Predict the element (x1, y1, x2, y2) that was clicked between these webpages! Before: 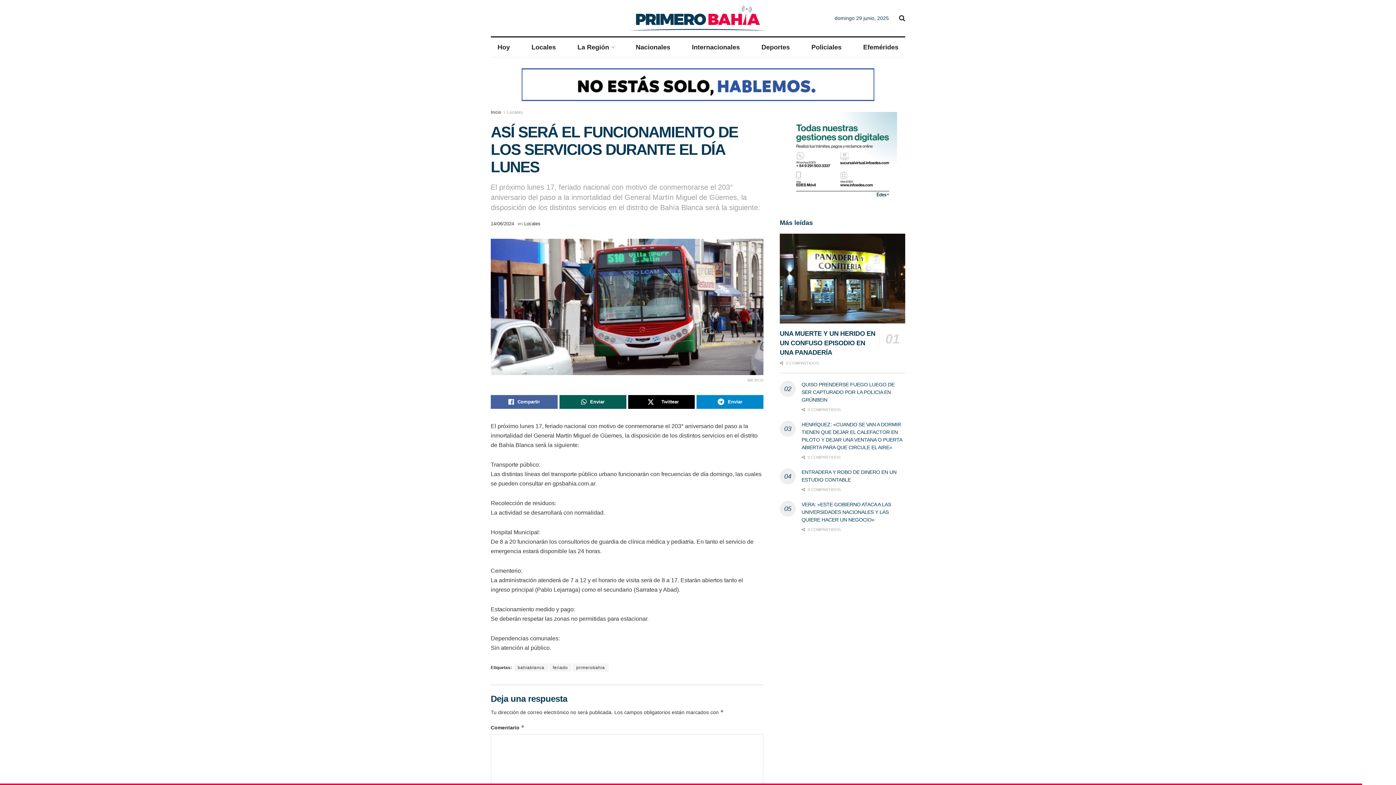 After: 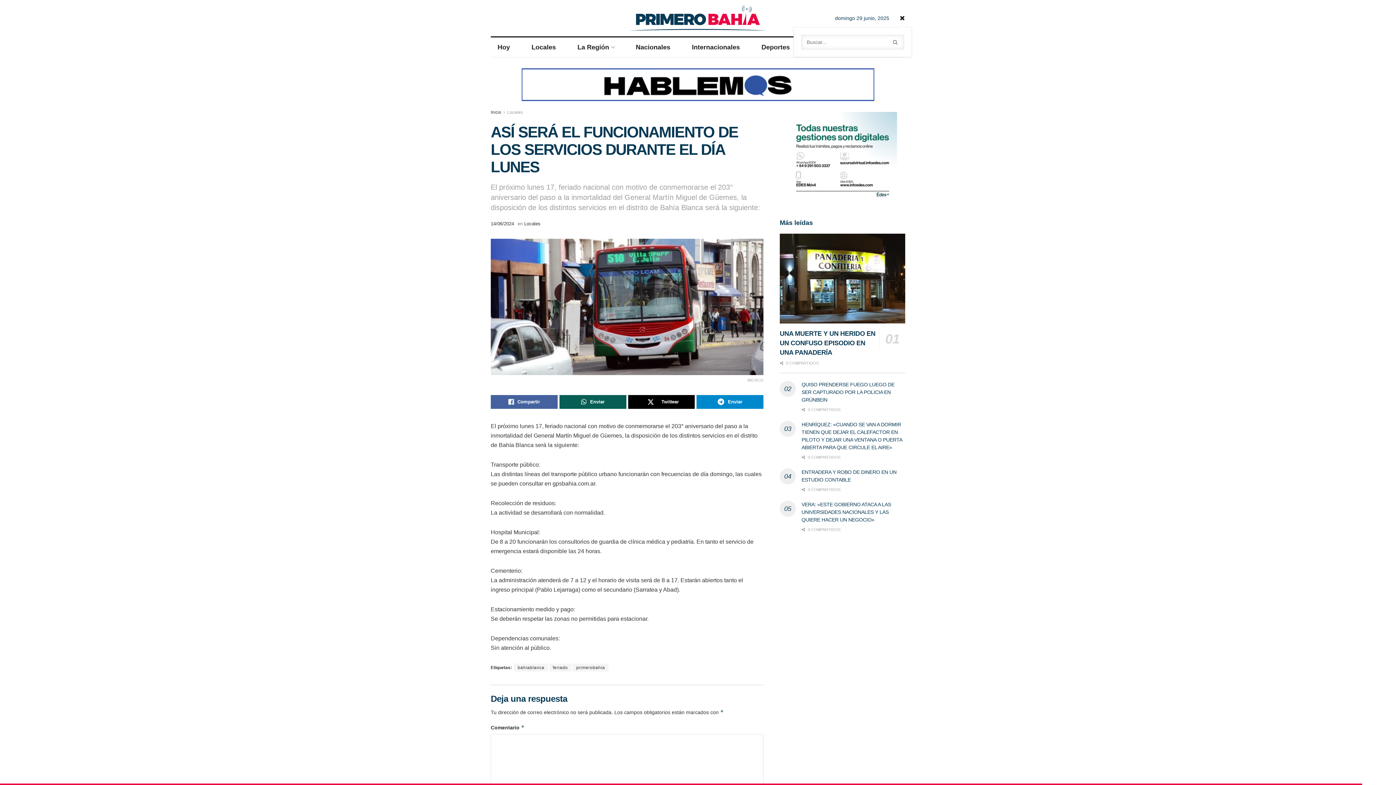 Action: bbox: (899, 9, 905, 27)